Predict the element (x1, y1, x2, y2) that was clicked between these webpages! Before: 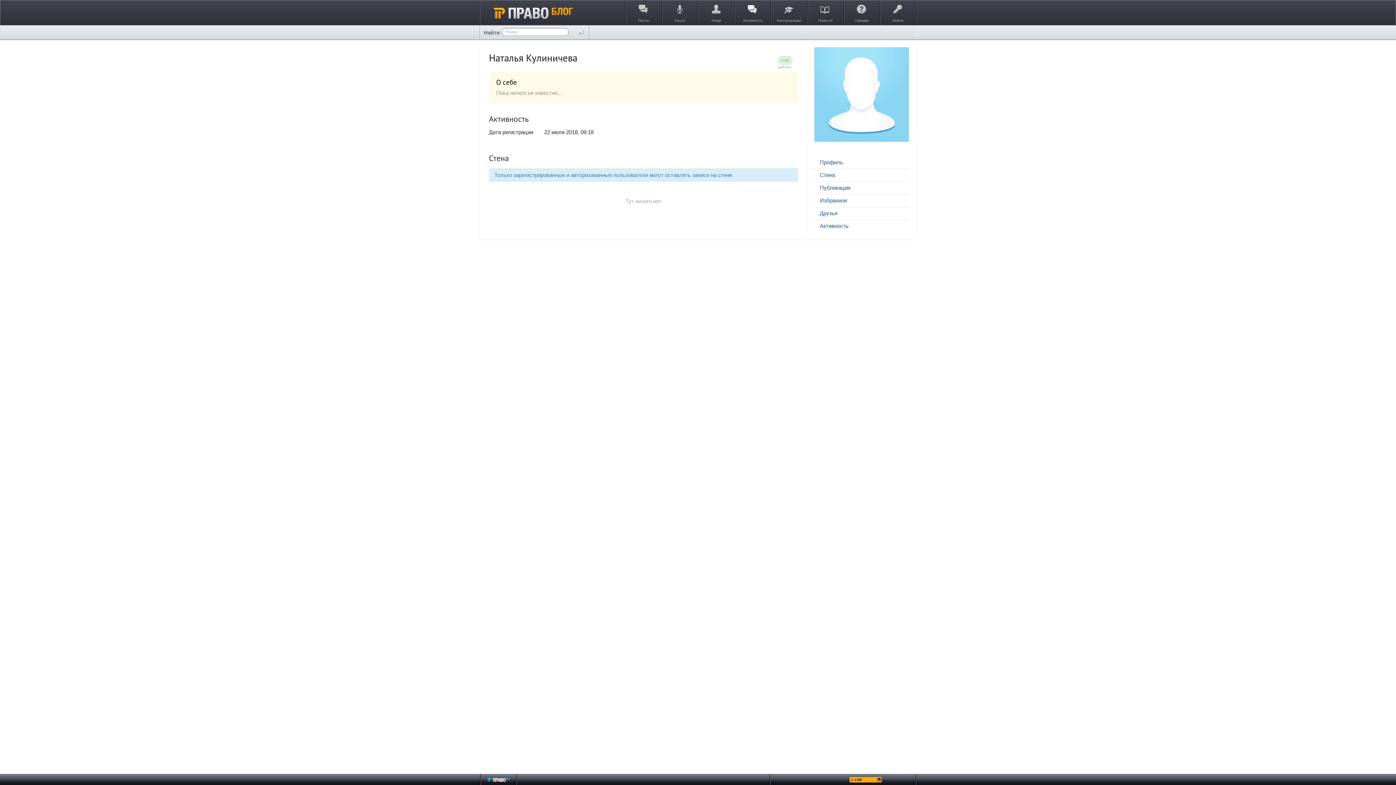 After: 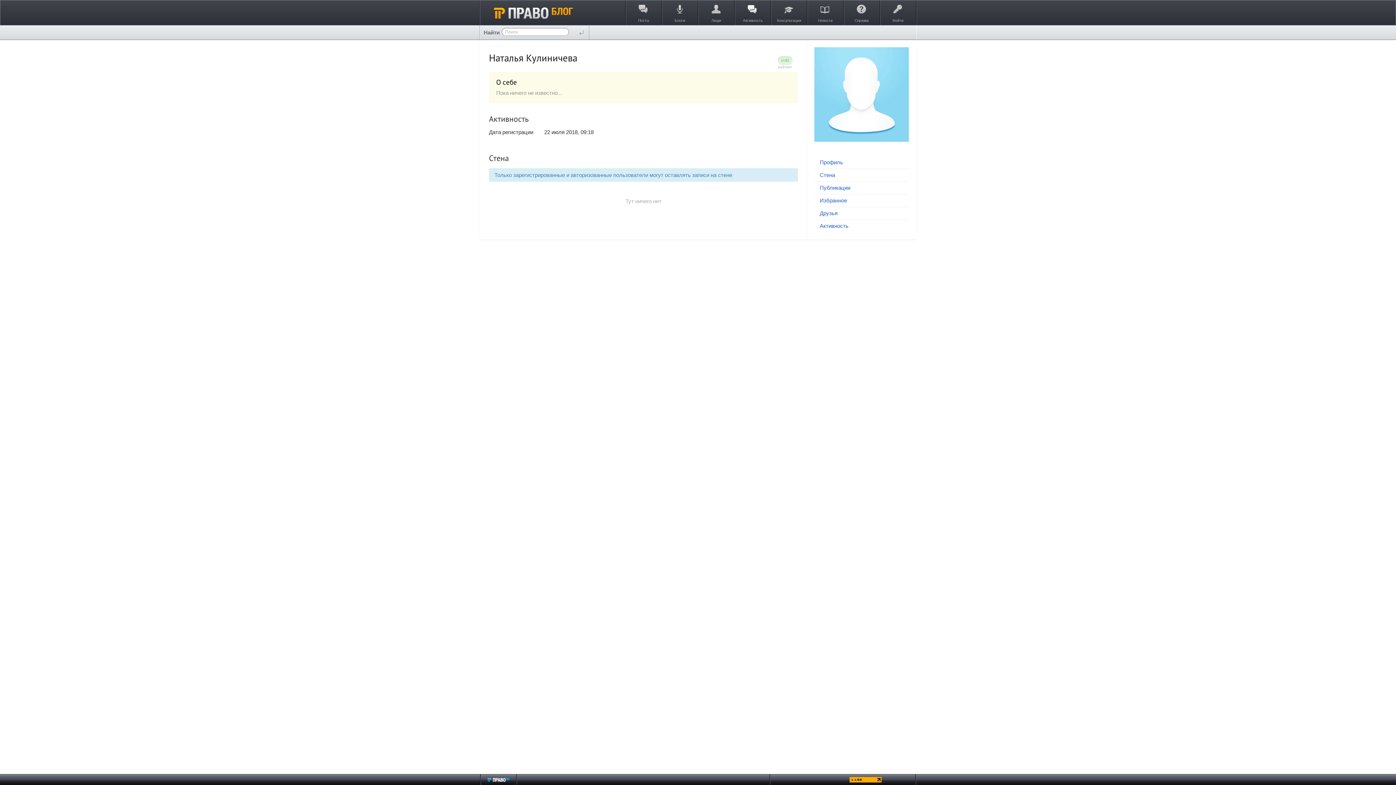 Action: bbox: (814, 47, 909, 53)